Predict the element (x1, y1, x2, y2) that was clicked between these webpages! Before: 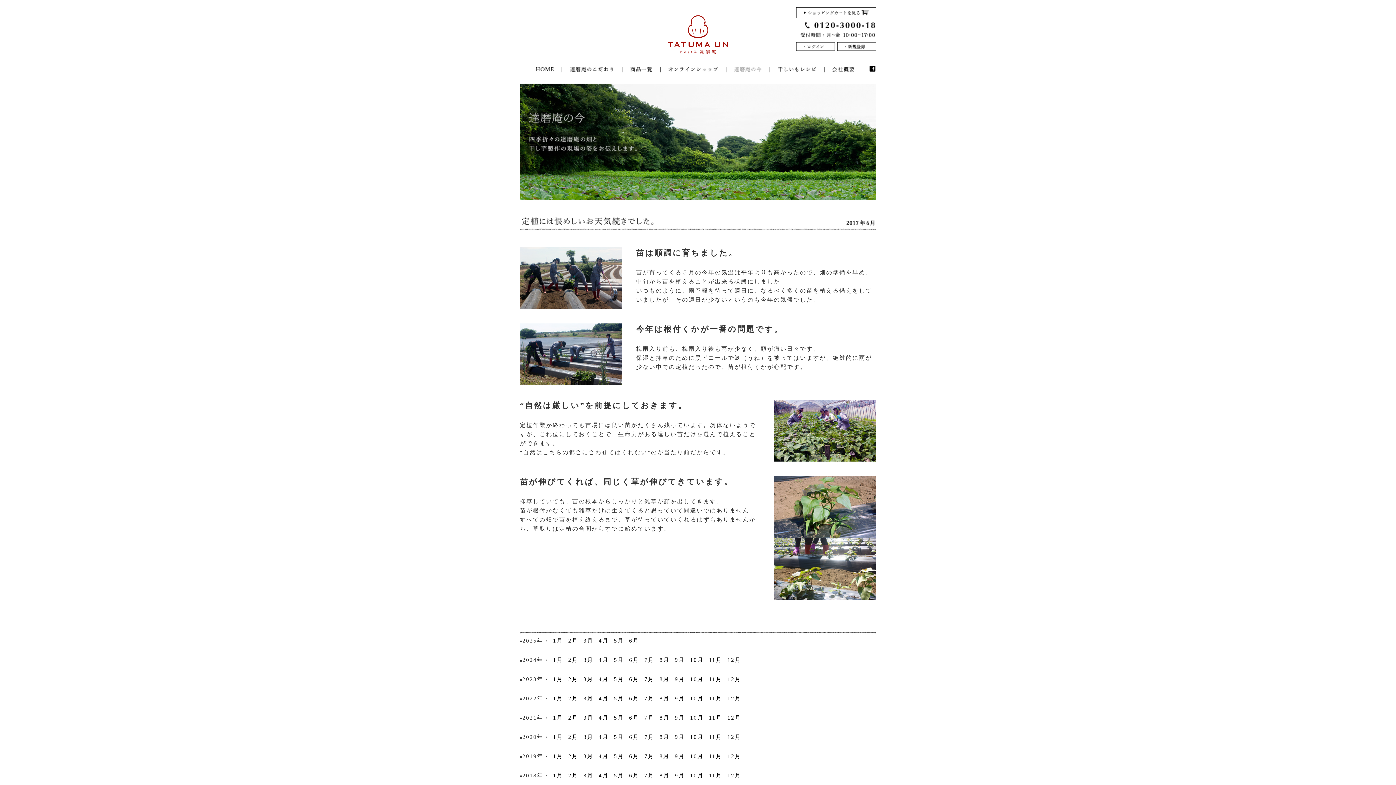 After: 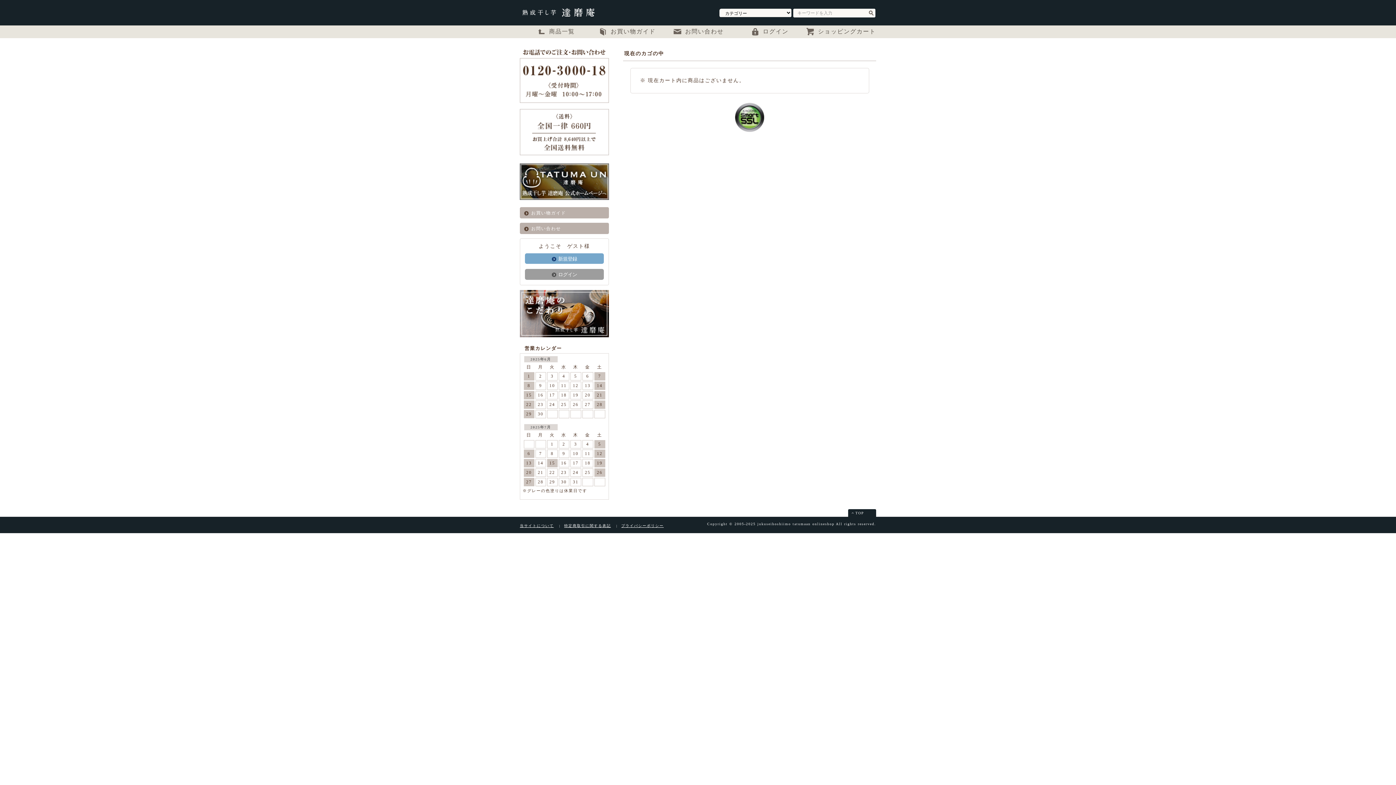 Action: bbox: (796, 14, 876, 19)